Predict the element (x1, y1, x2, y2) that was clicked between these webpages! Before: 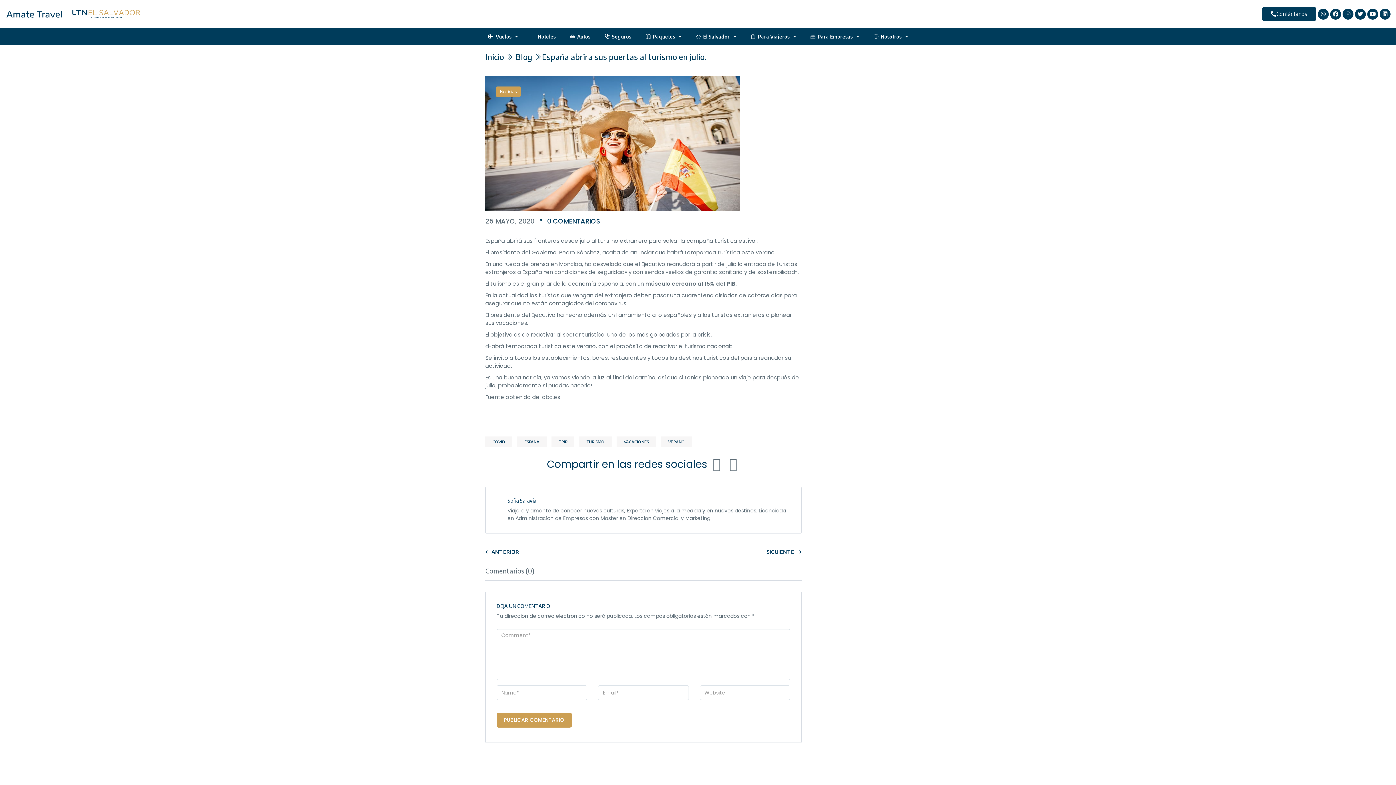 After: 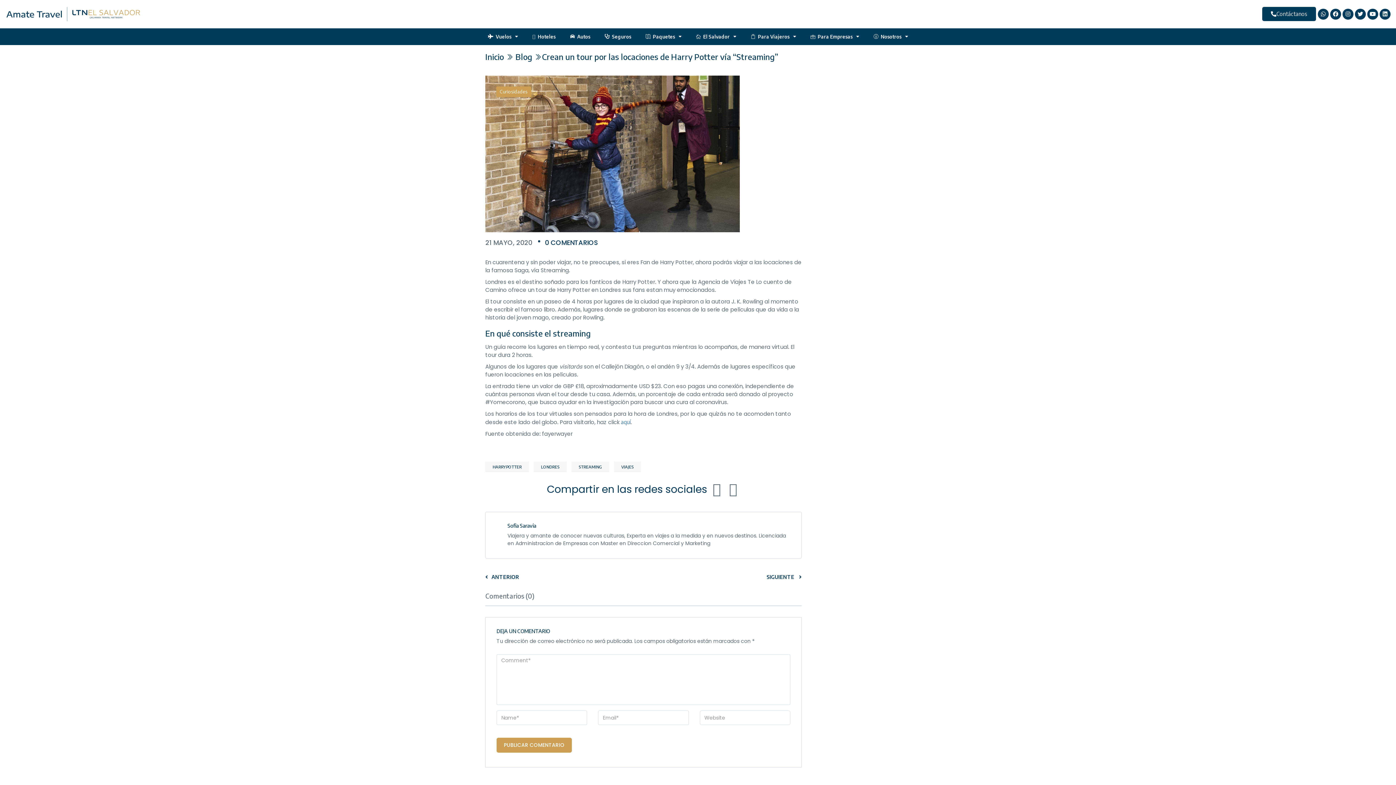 Action: bbox: (485, 549, 519, 555) label: ANTERIOR